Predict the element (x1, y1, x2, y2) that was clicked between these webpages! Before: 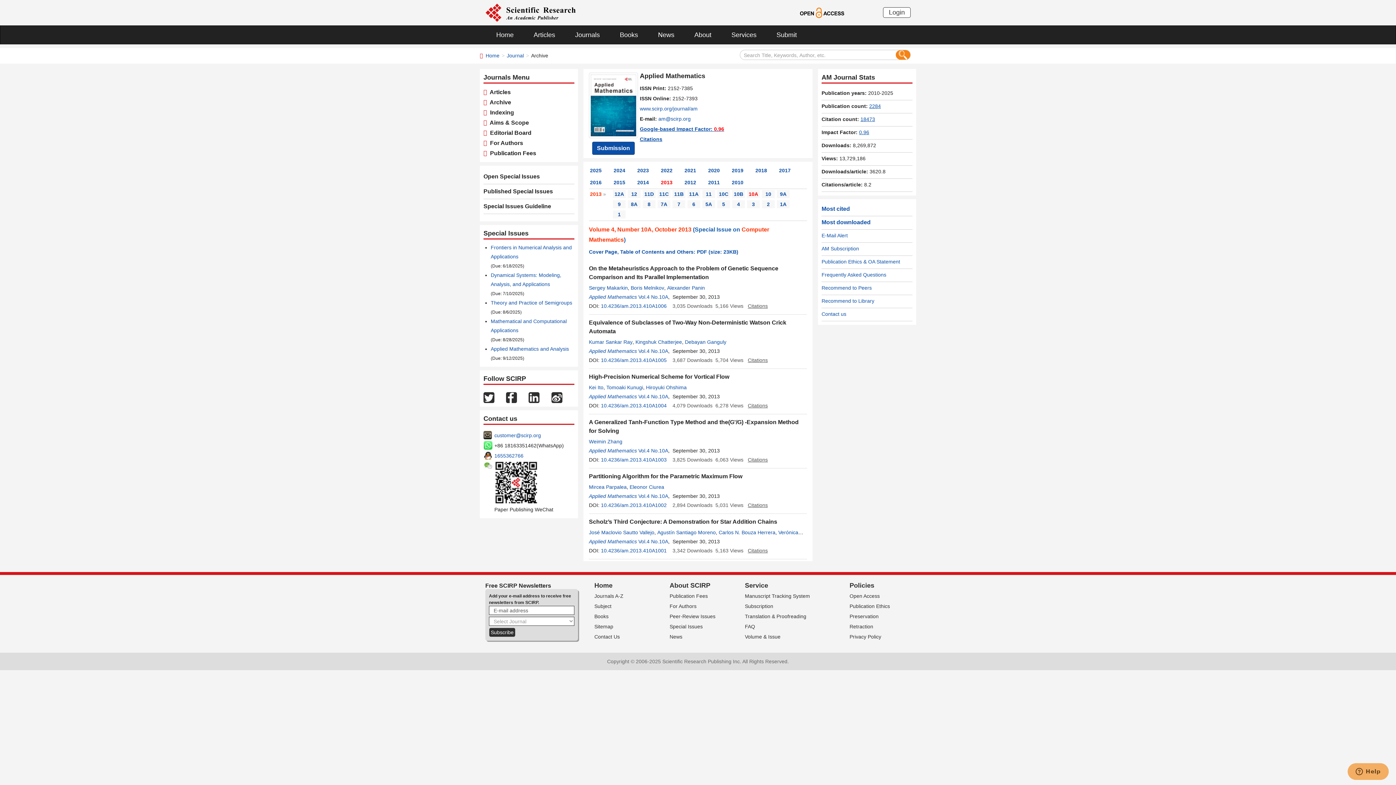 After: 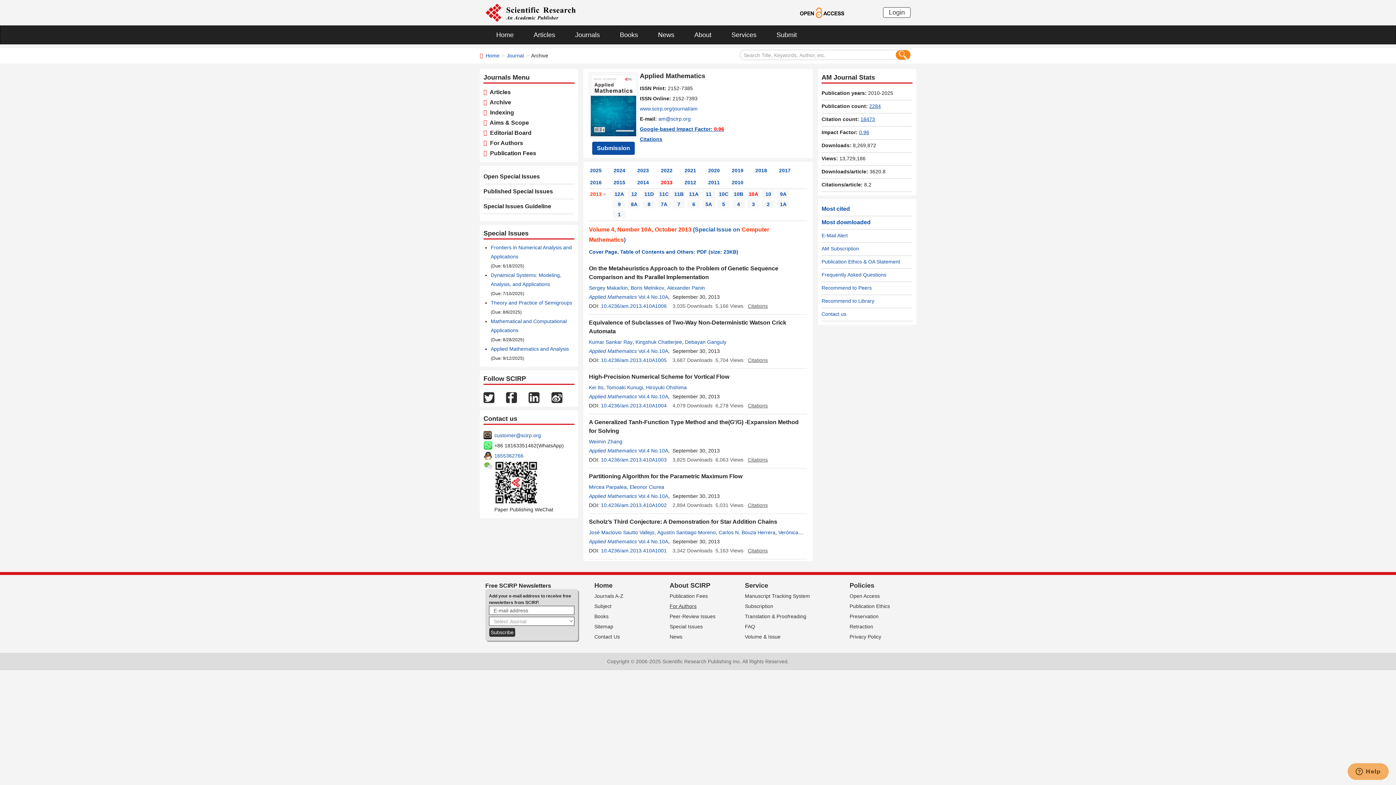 Action: label: For Authors bbox: (669, 603, 696, 609)